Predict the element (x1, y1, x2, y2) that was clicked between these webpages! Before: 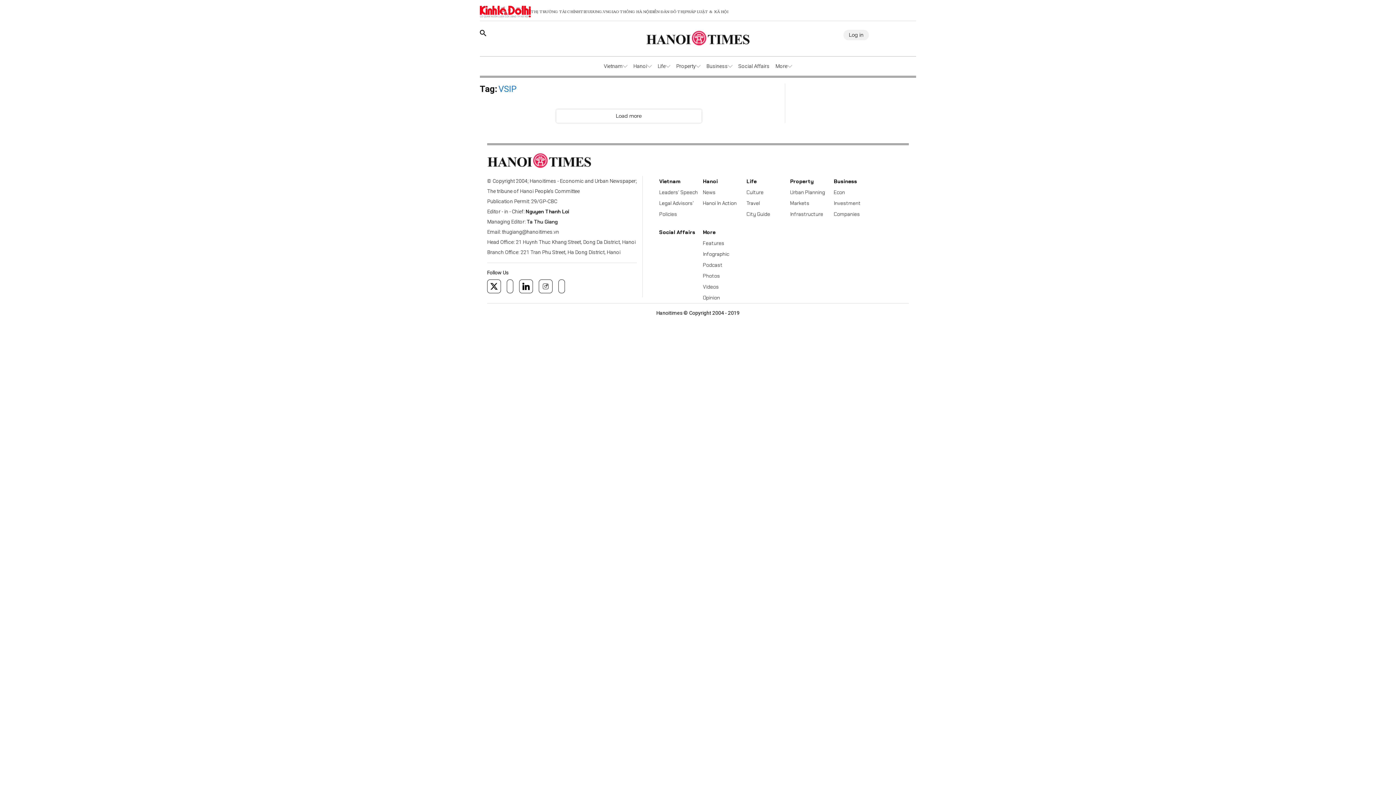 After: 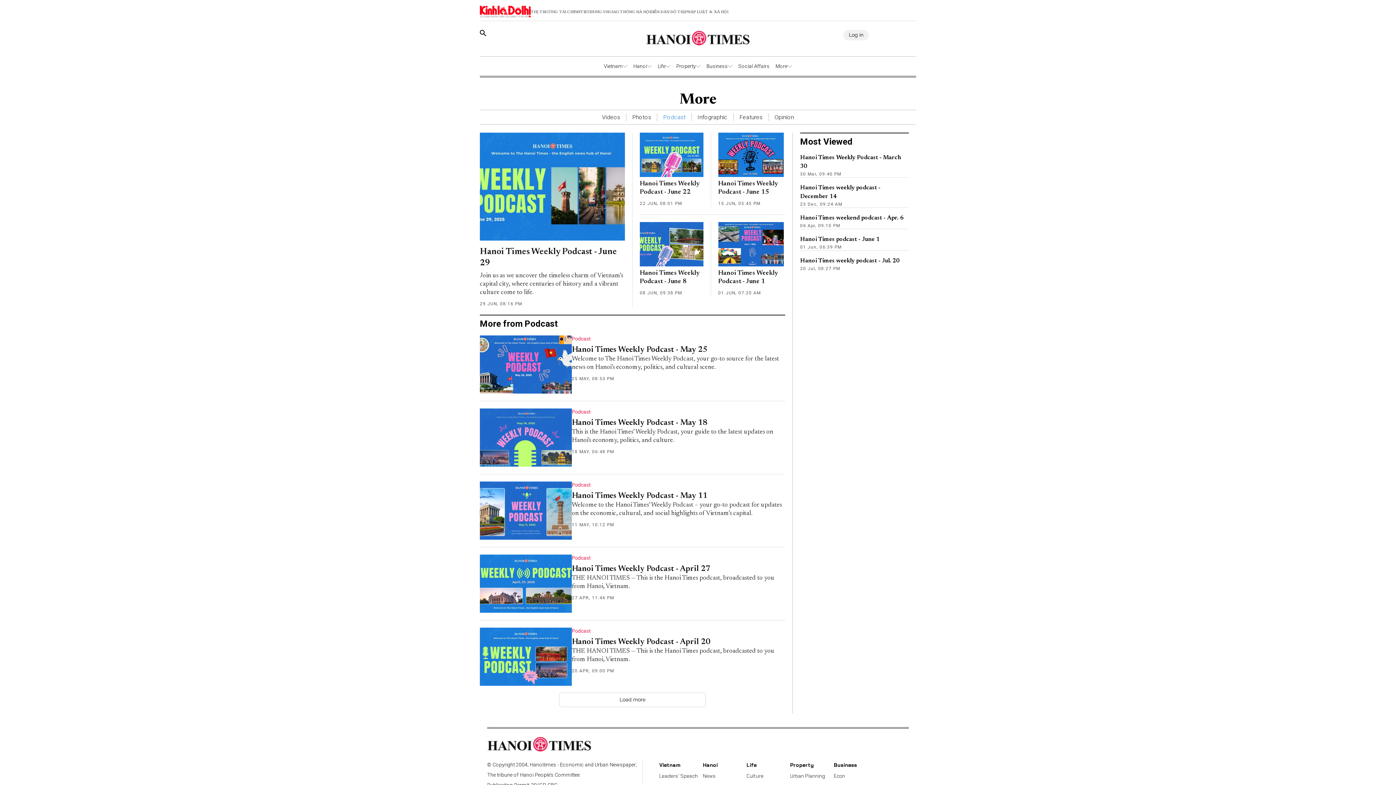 Action: label: Podcast bbox: (703, 563, 722, 570)